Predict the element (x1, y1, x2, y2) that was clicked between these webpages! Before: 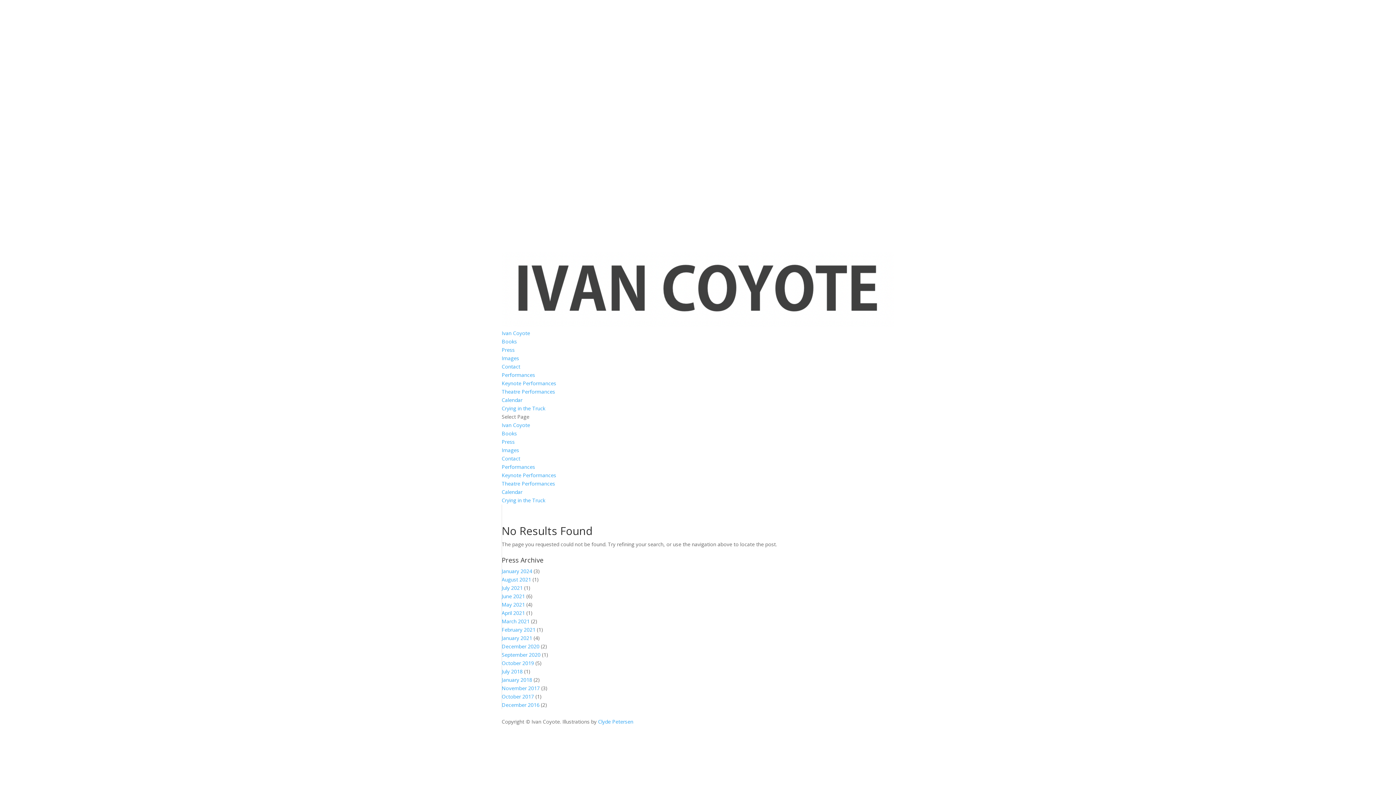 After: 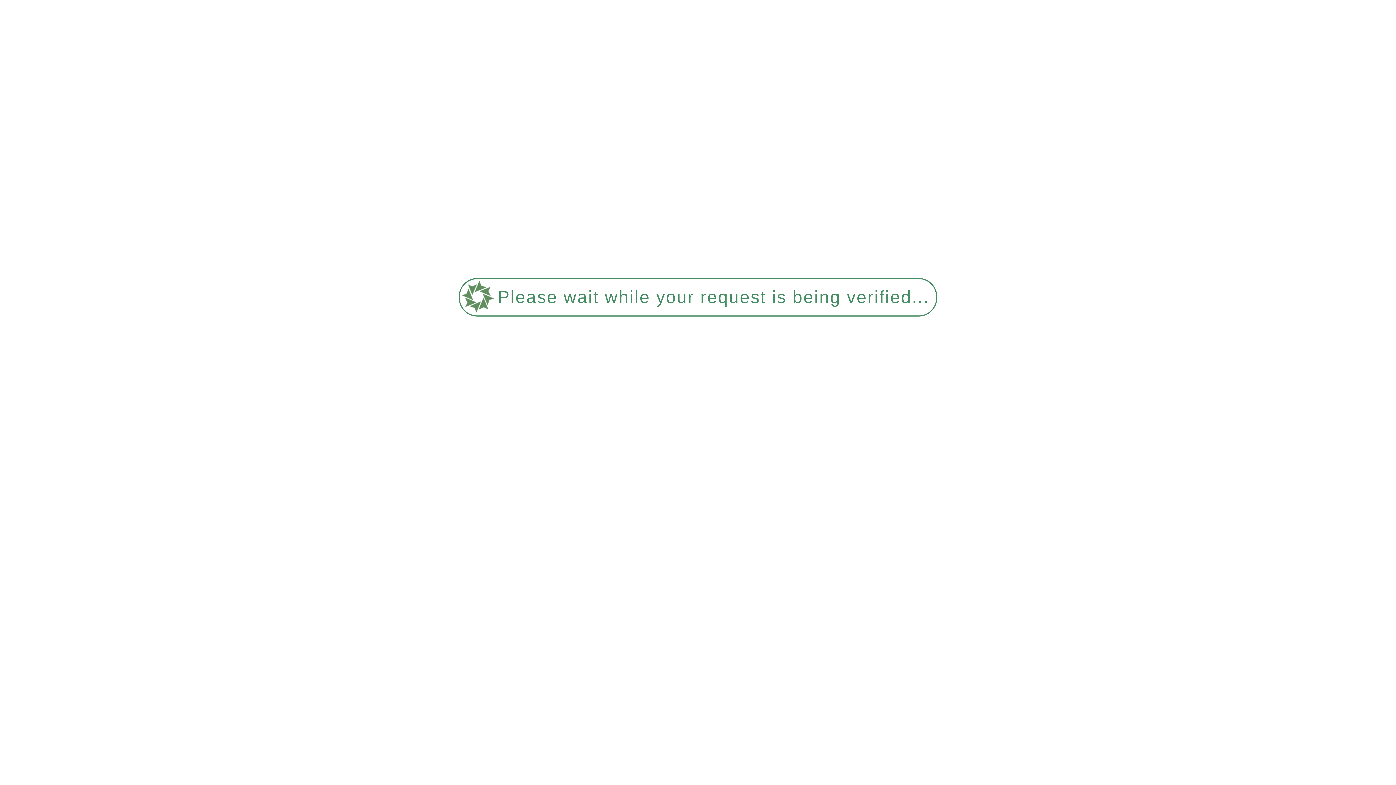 Action: label: June 2021 bbox: (501, 593, 525, 600)